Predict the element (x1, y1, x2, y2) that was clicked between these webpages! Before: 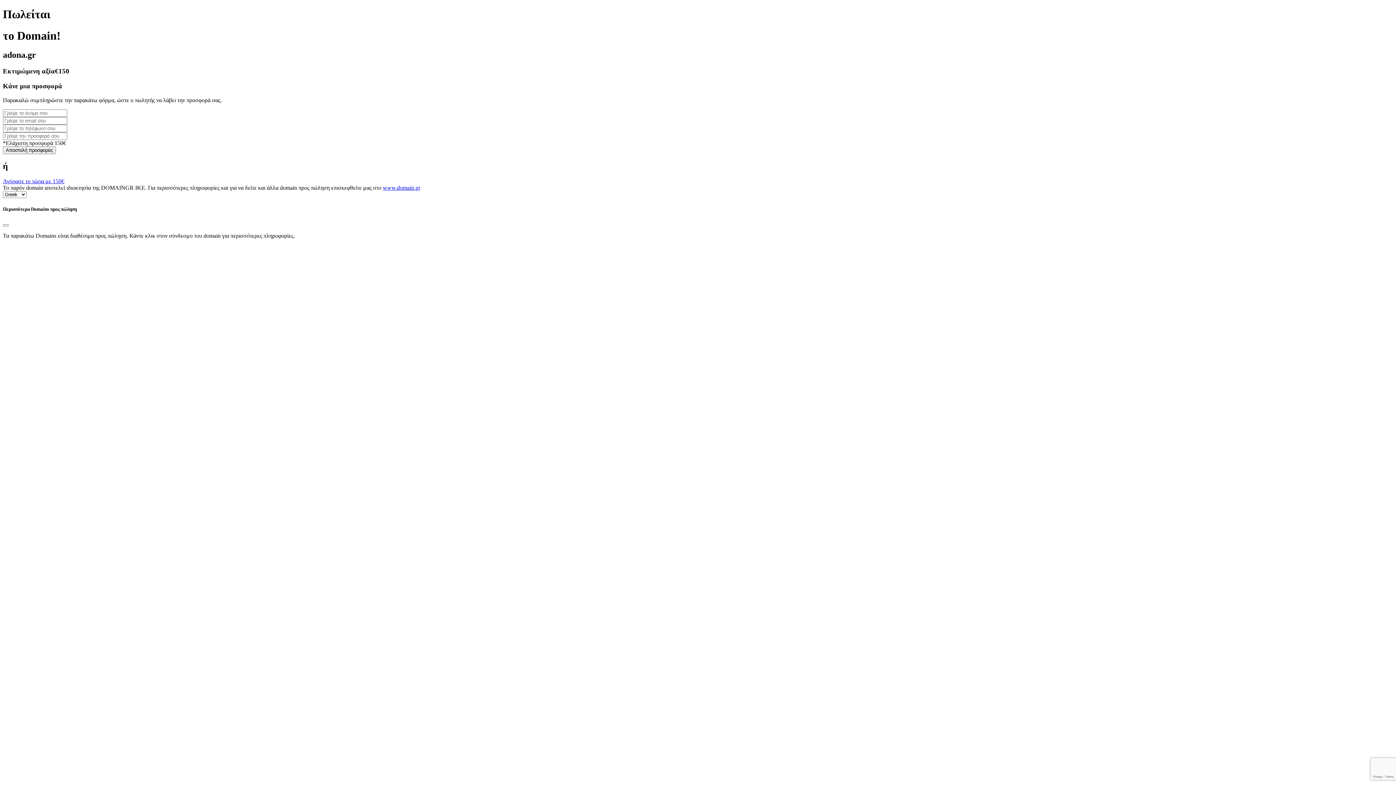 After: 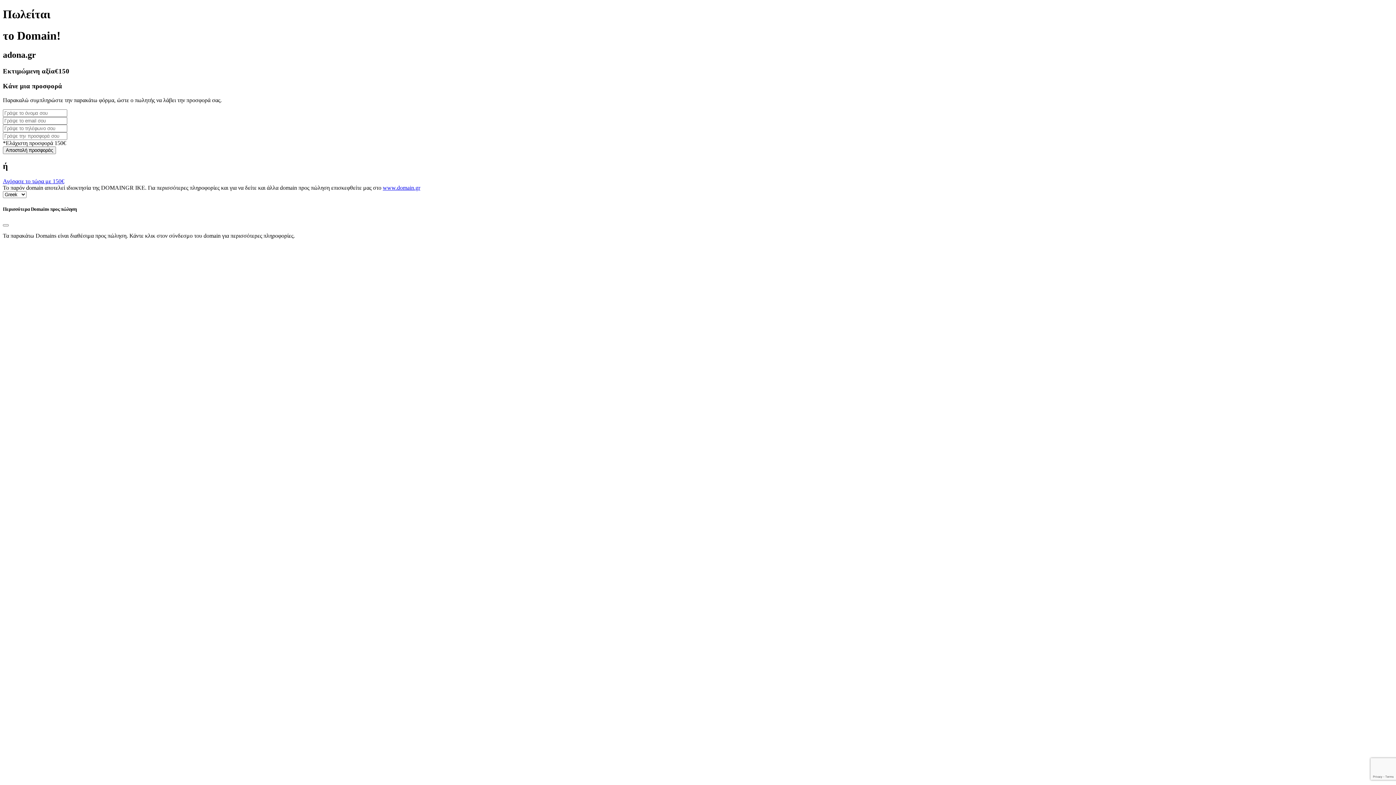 Action: bbox: (382, 184, 420, 191) label: www.domain.gr